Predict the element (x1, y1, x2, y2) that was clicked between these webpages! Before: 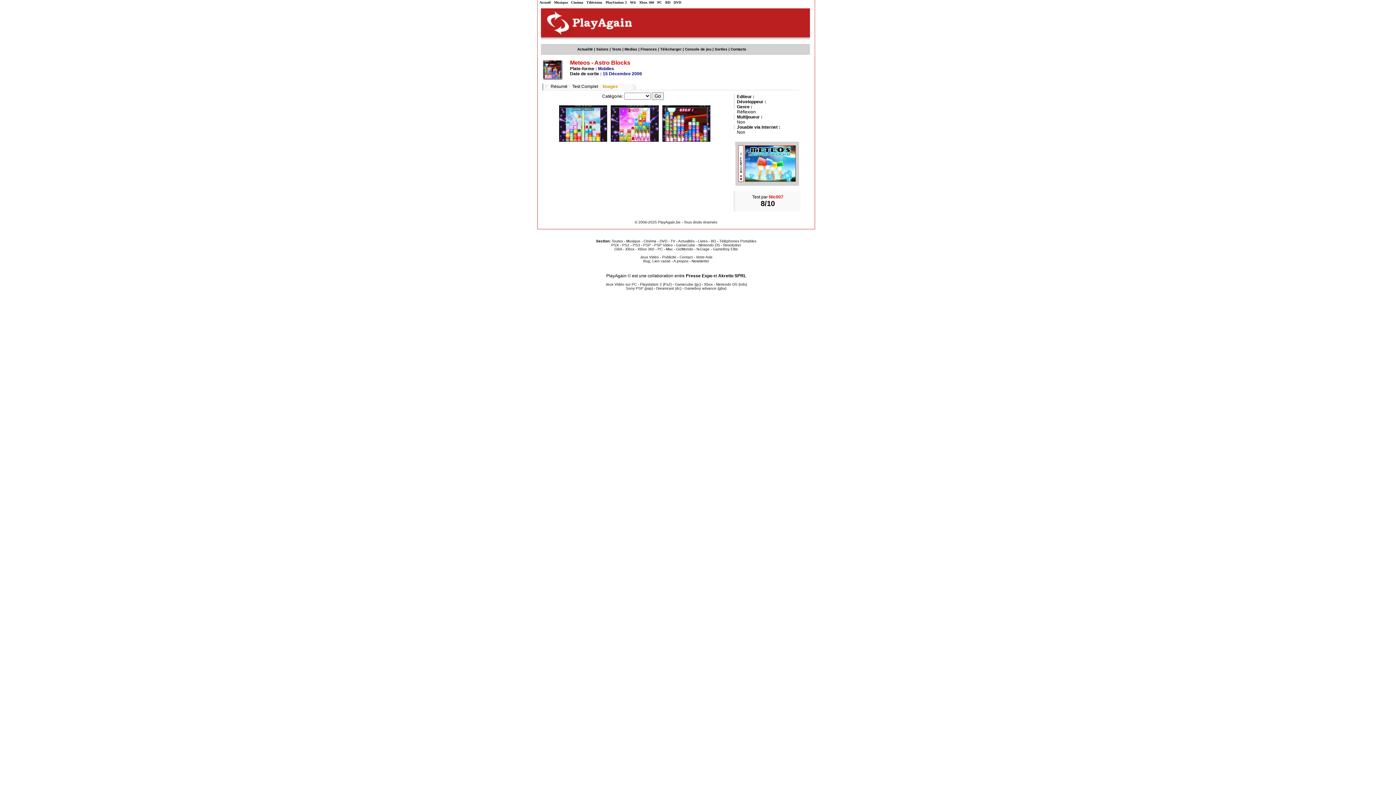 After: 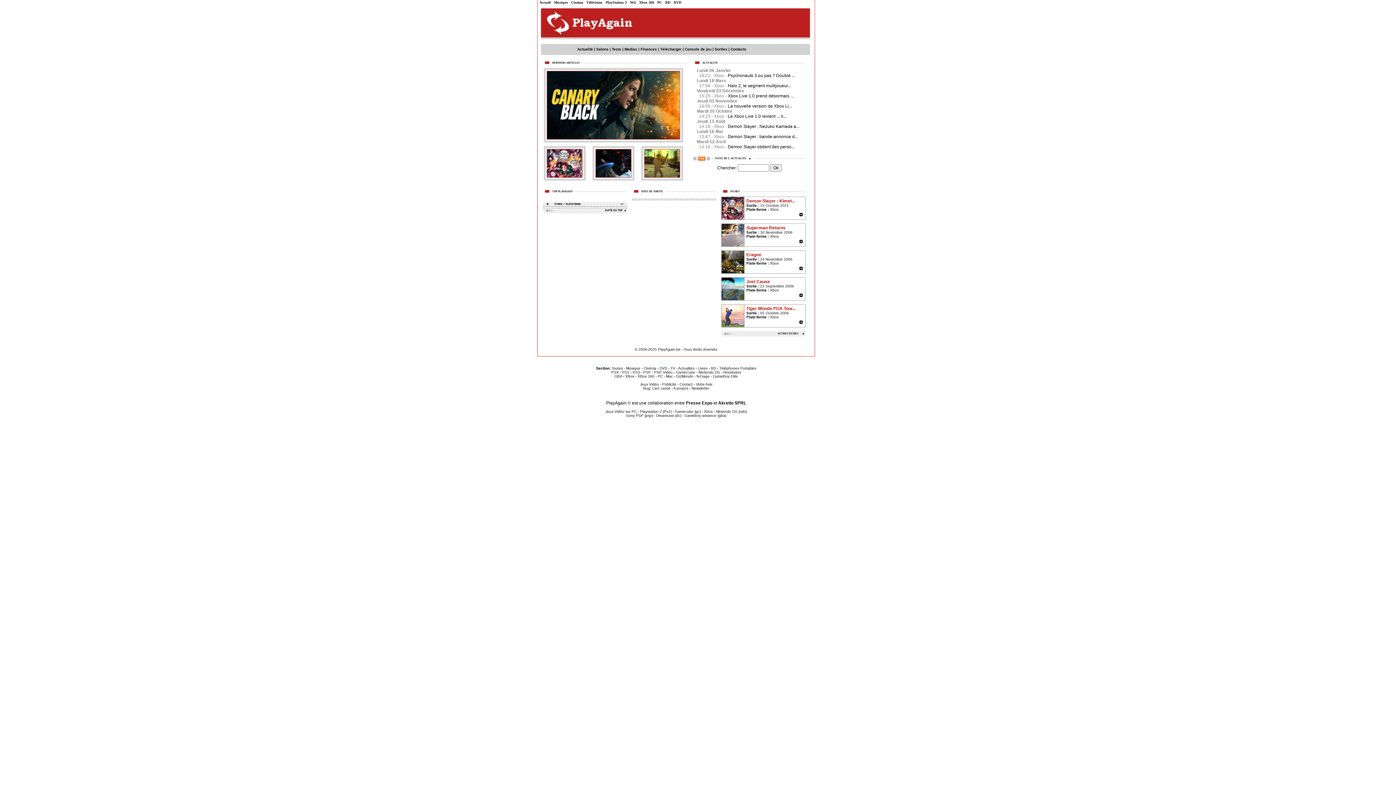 Action: label: XBox bbox: (625, 247, 634, 251)